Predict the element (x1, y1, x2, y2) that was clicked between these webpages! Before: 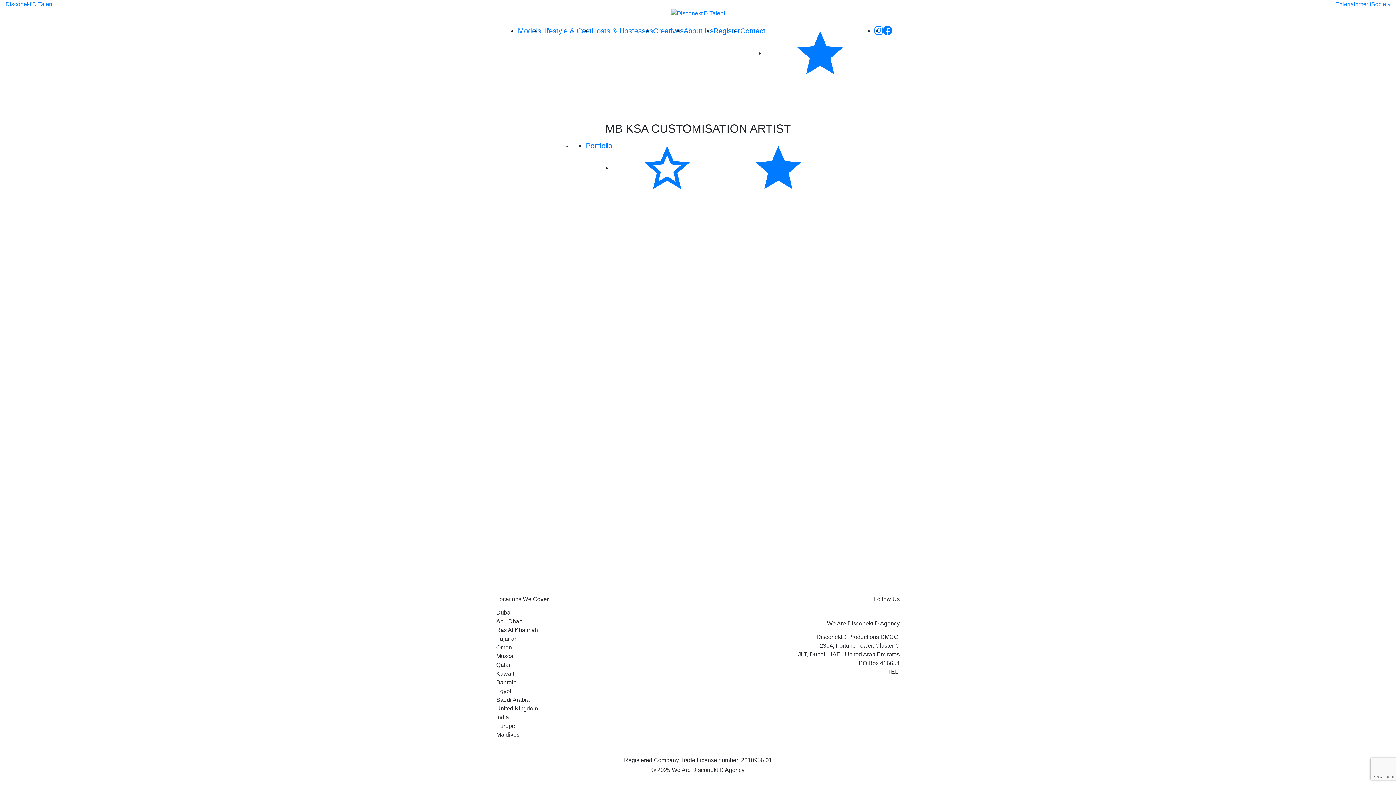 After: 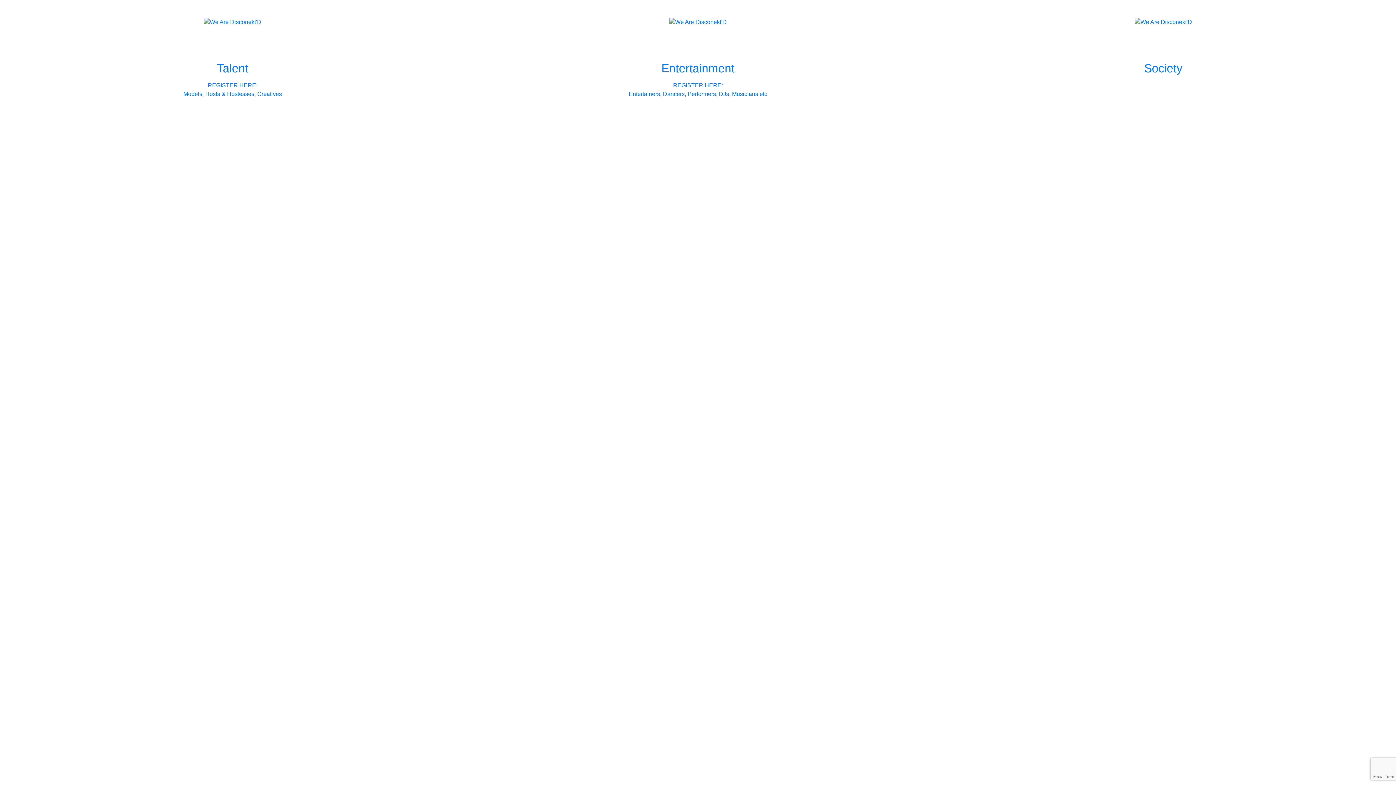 Action: bbox: (671, 8, 725, 17)